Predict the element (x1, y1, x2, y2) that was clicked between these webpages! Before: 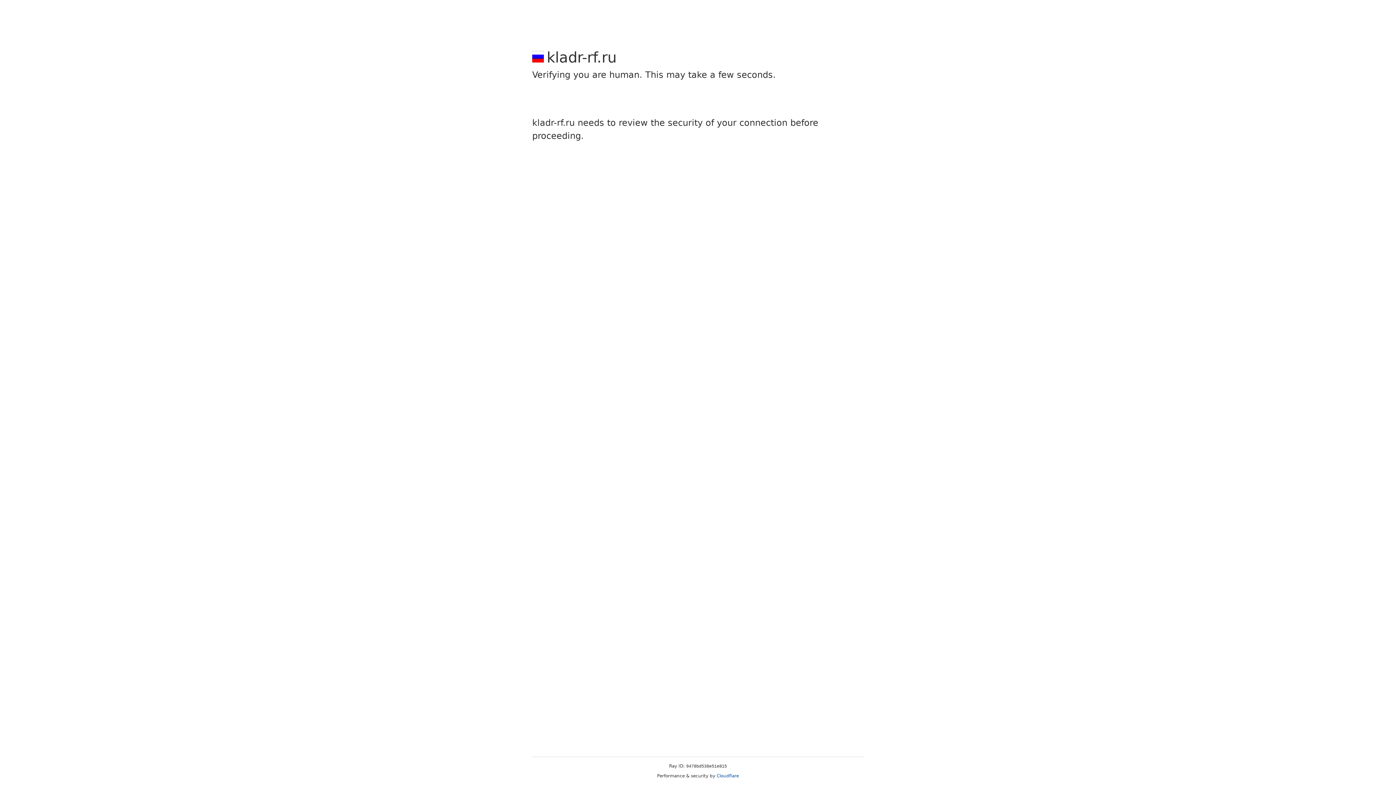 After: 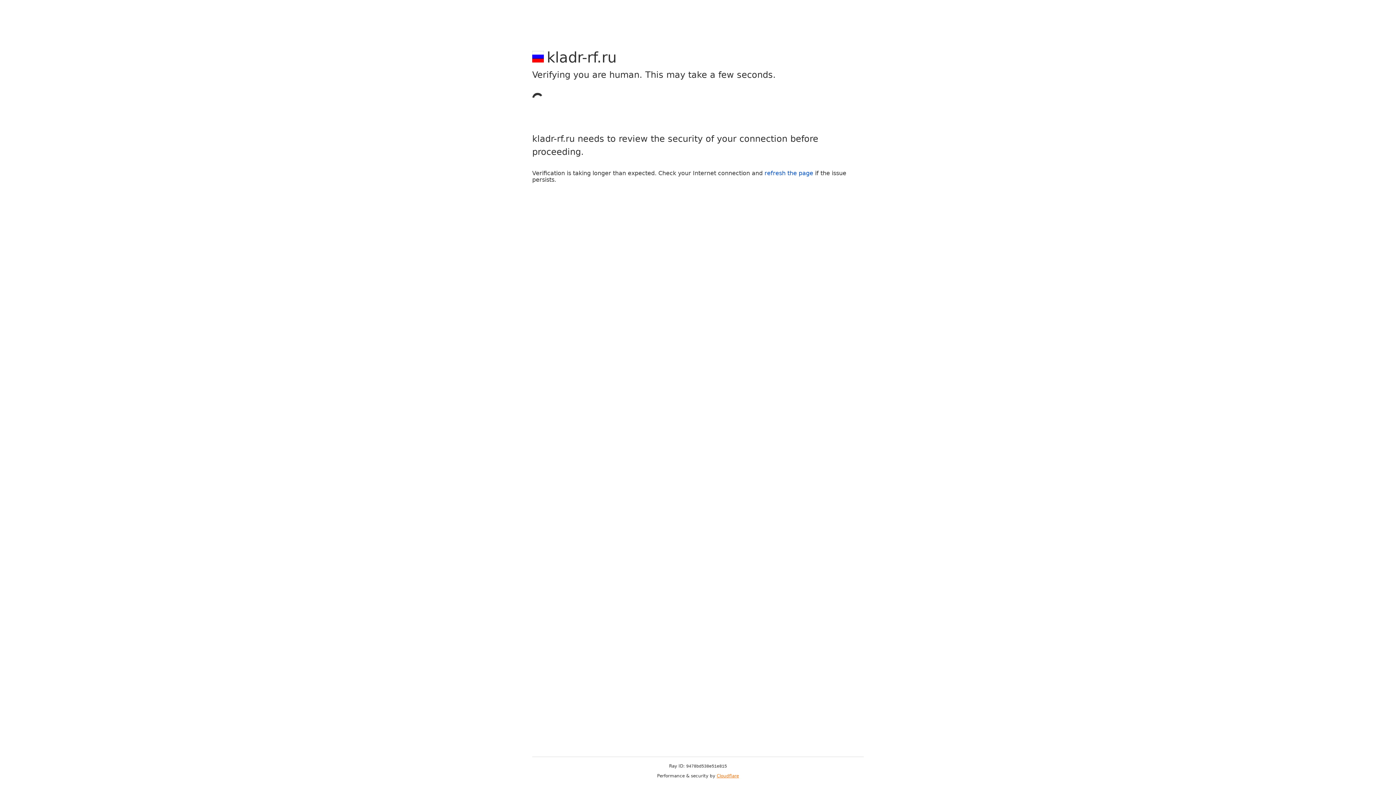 Action: bbox: (716, 773, 739, 778) label: Cloudflare